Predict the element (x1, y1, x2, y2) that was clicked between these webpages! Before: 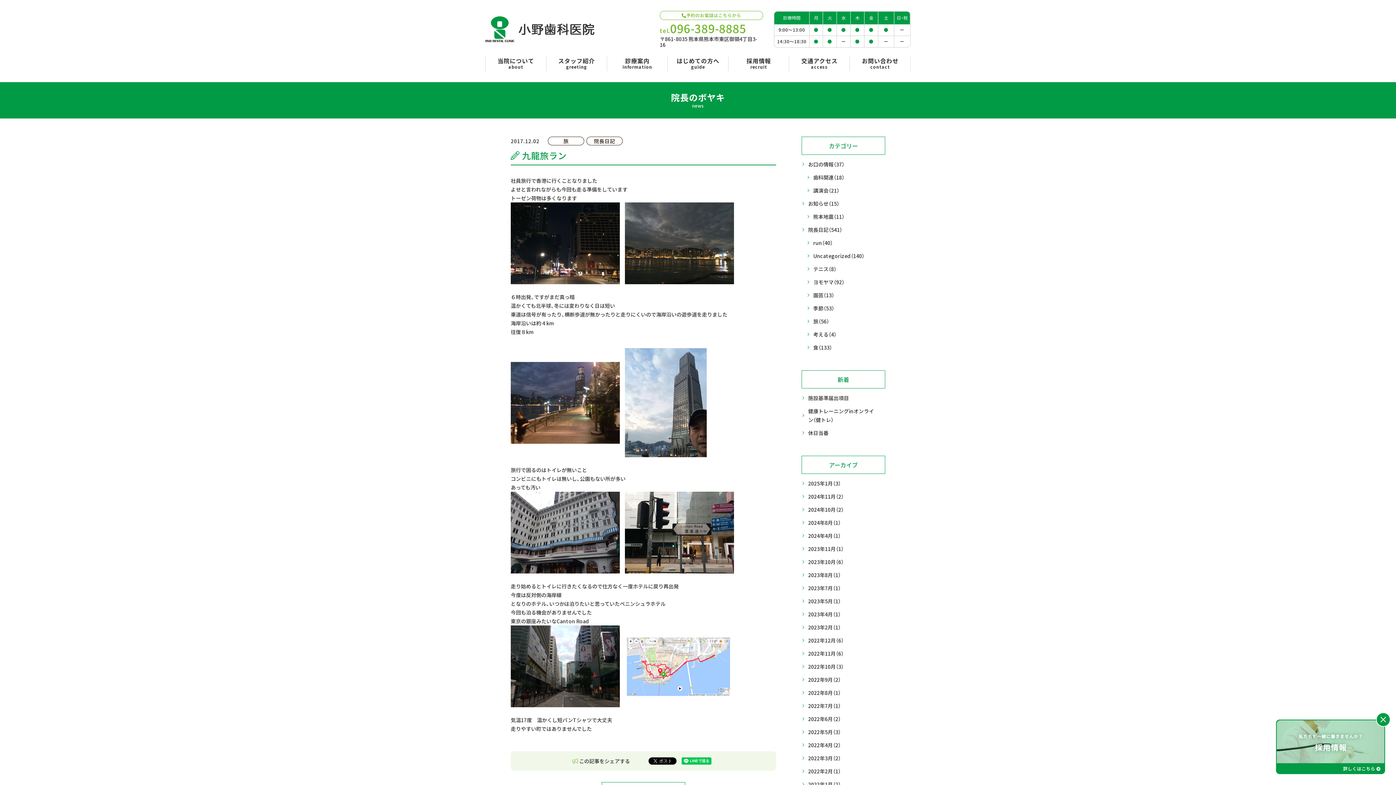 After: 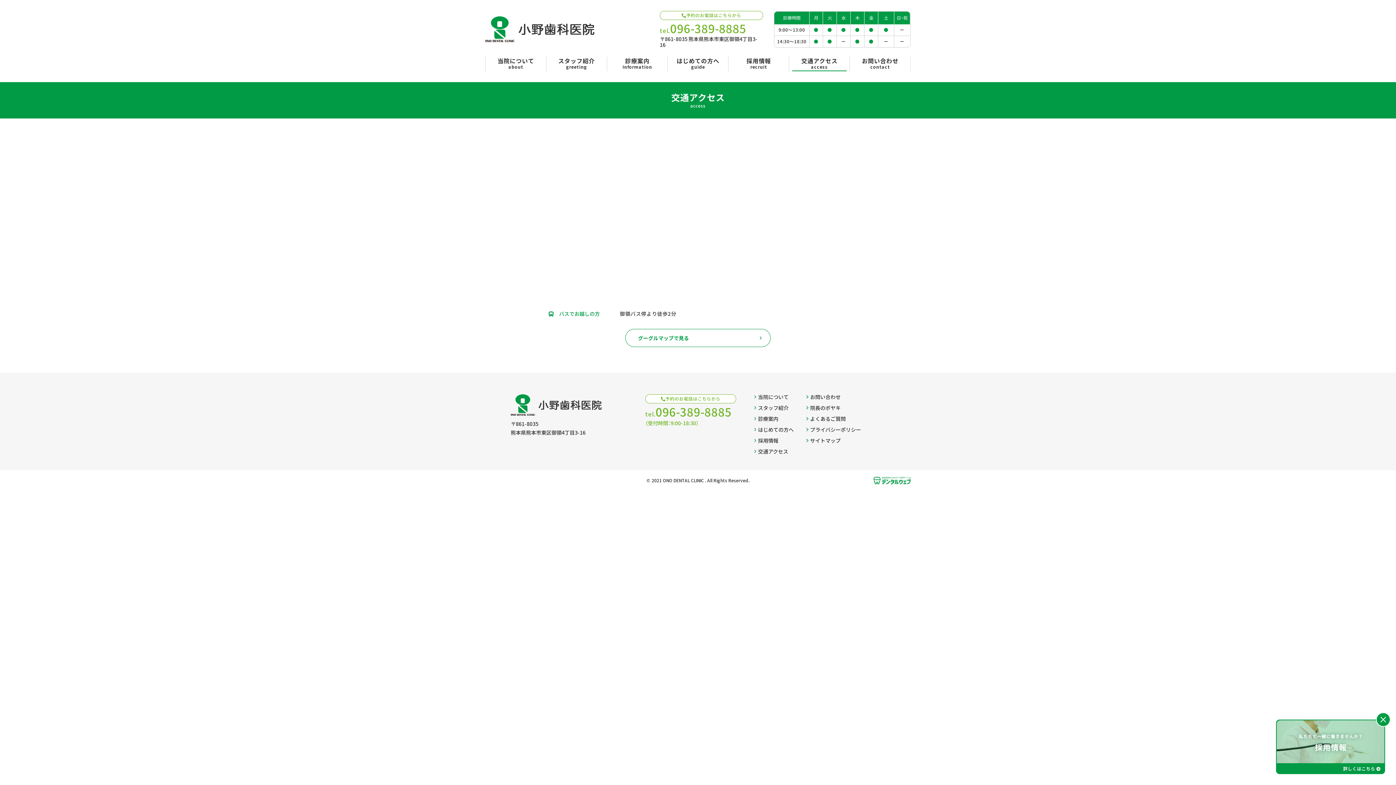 Action: bbox: (789, 56, 849, 71) label: 交通アクセス
access